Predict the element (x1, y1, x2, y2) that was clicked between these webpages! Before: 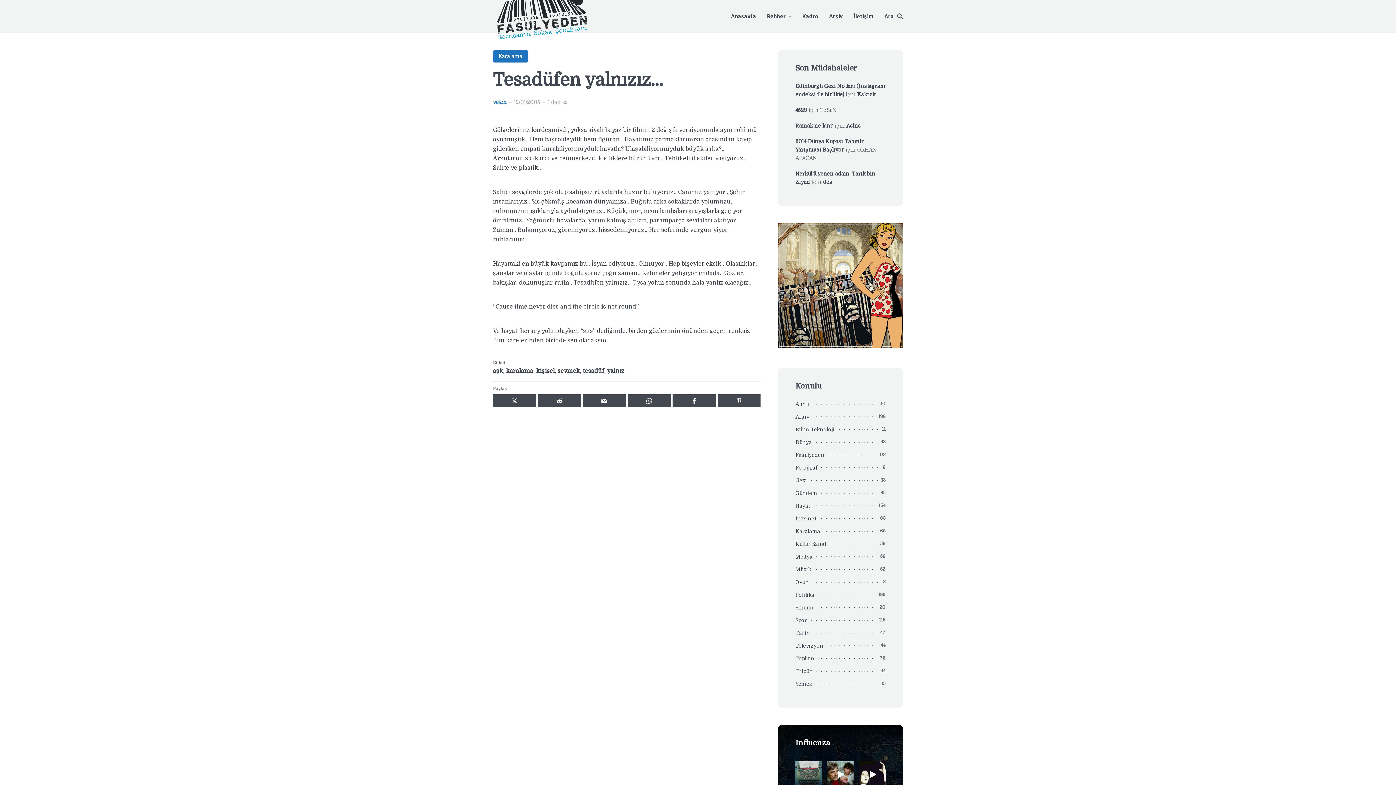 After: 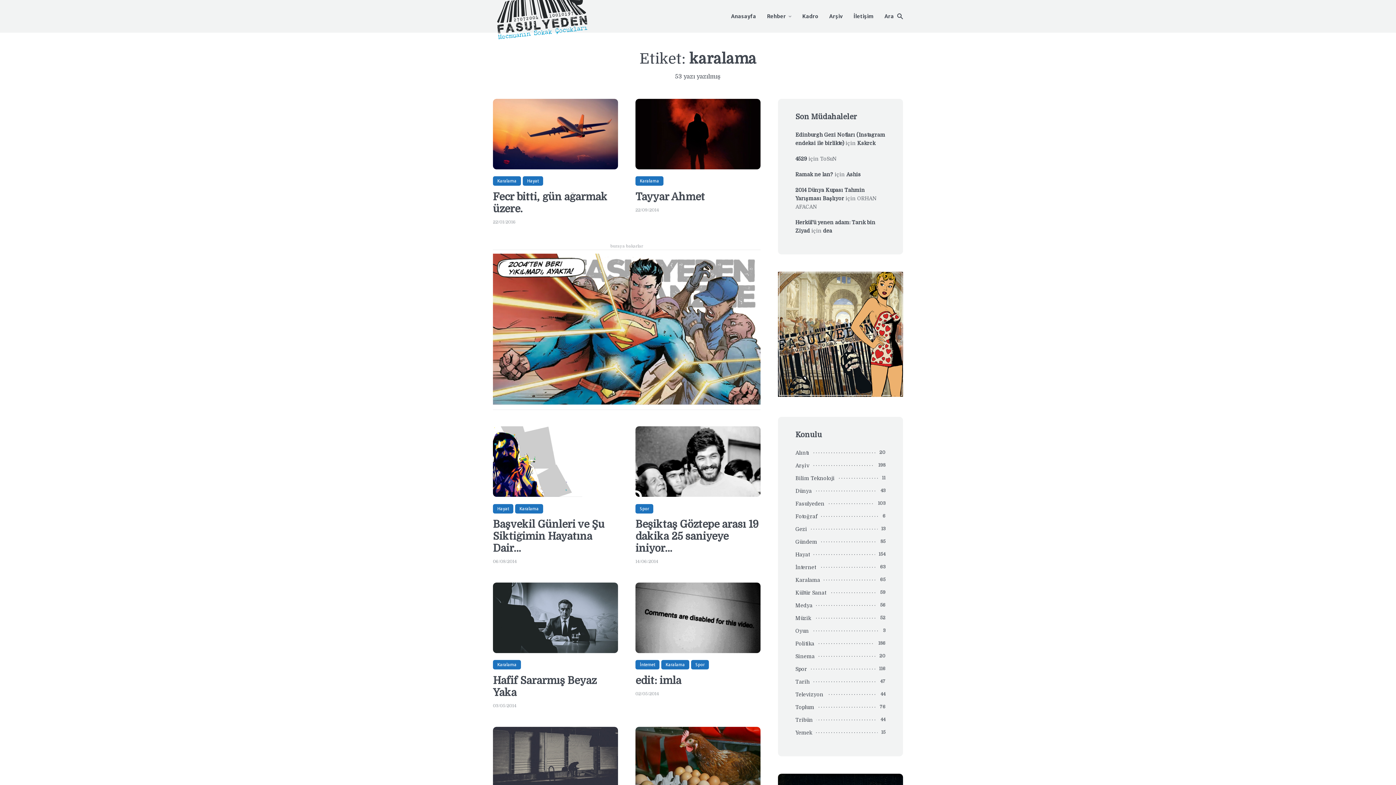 Action: bbox: (506, 366, 533, 375) label: karalama